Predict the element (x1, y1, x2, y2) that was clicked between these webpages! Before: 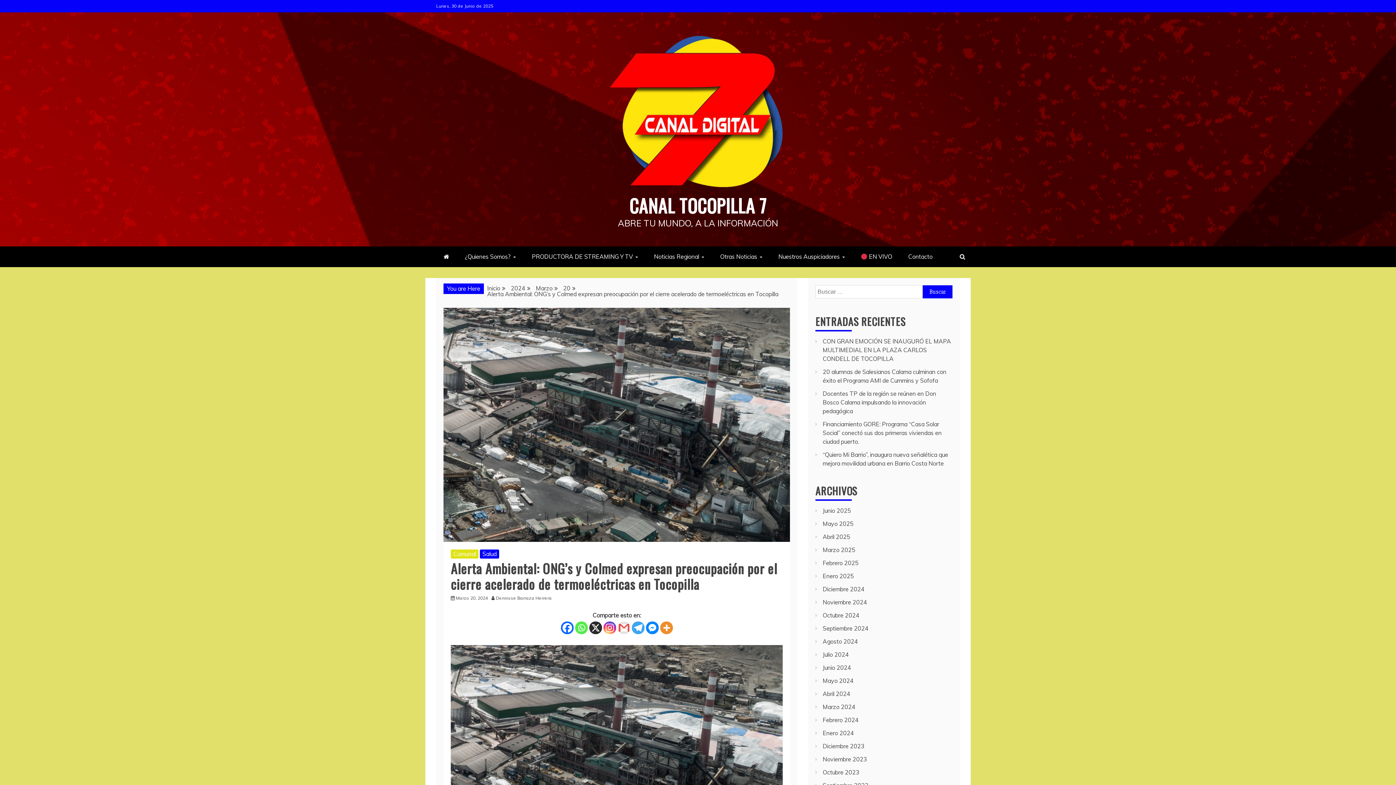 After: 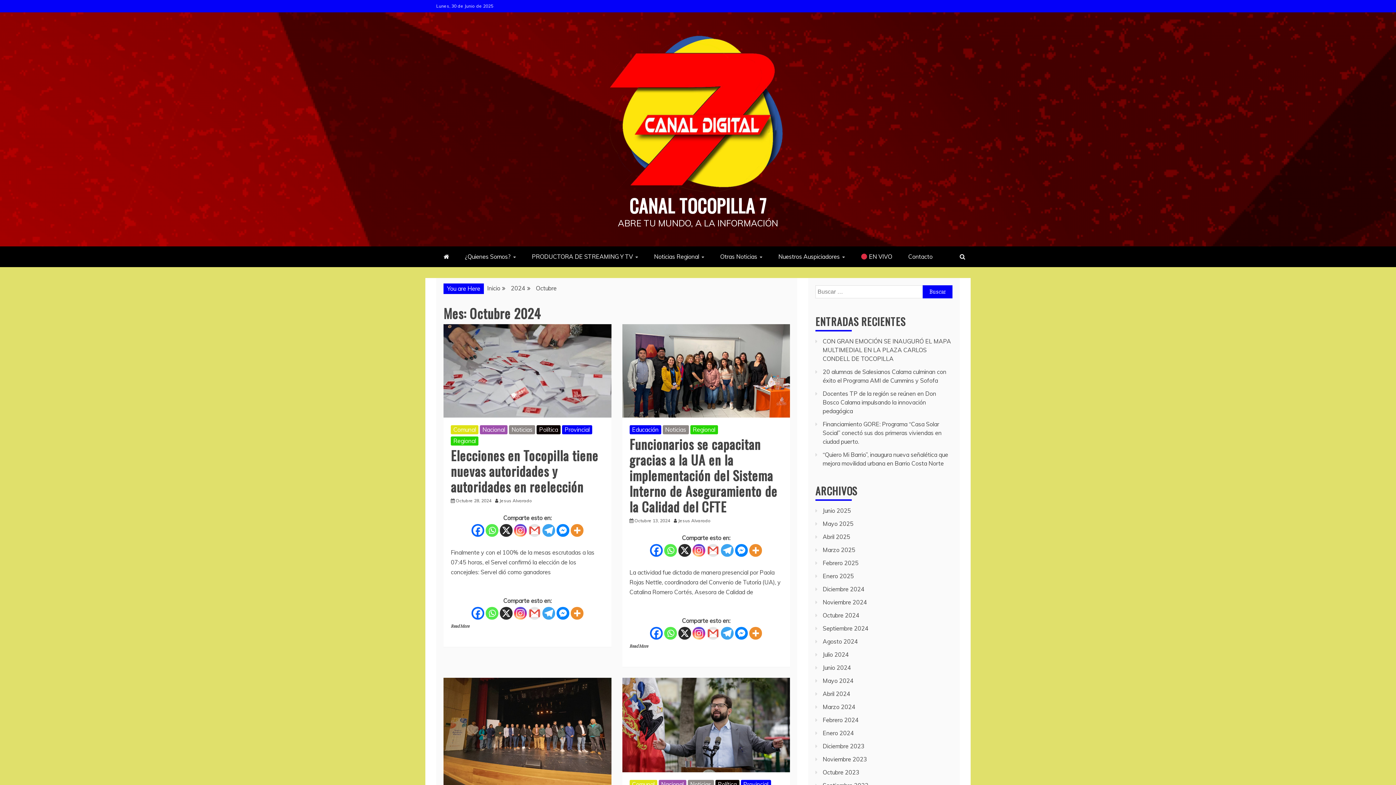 Action: bbox: (822, 612, 859, 619) label: Octubre 2024